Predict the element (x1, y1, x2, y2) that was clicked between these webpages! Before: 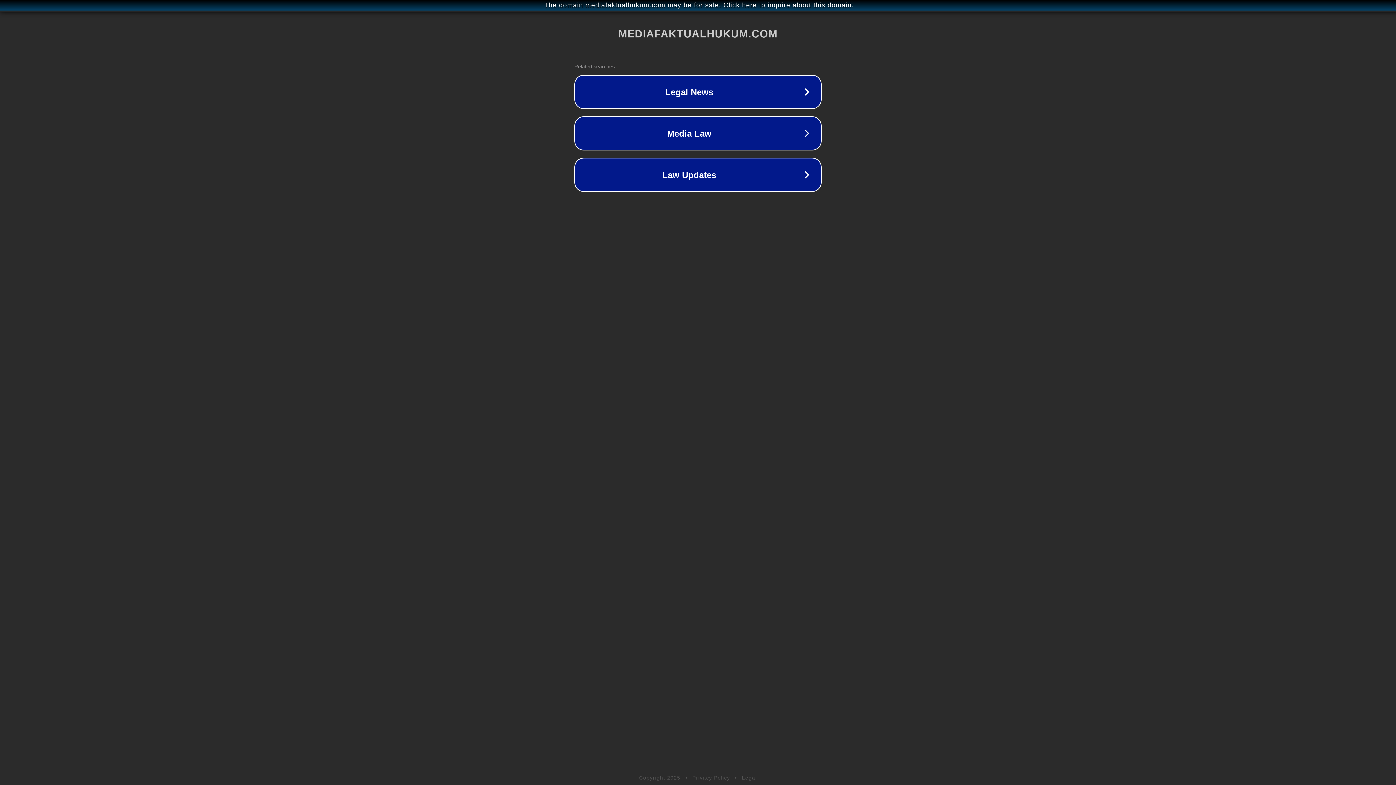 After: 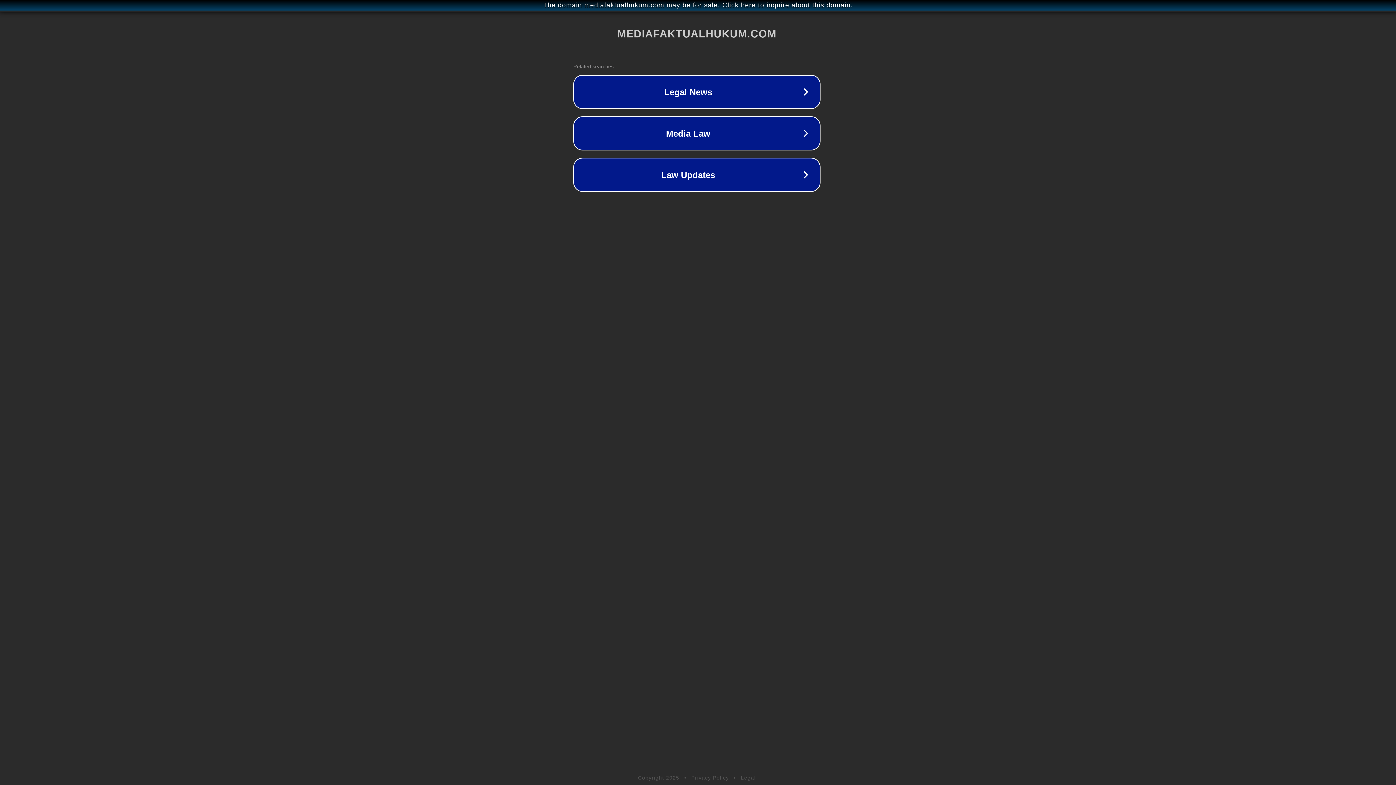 Action: label: The domain mediafaktualhukum.com may be for sale. Click here to inquire about this domain. bbox: (1, 1, 1397, 9)